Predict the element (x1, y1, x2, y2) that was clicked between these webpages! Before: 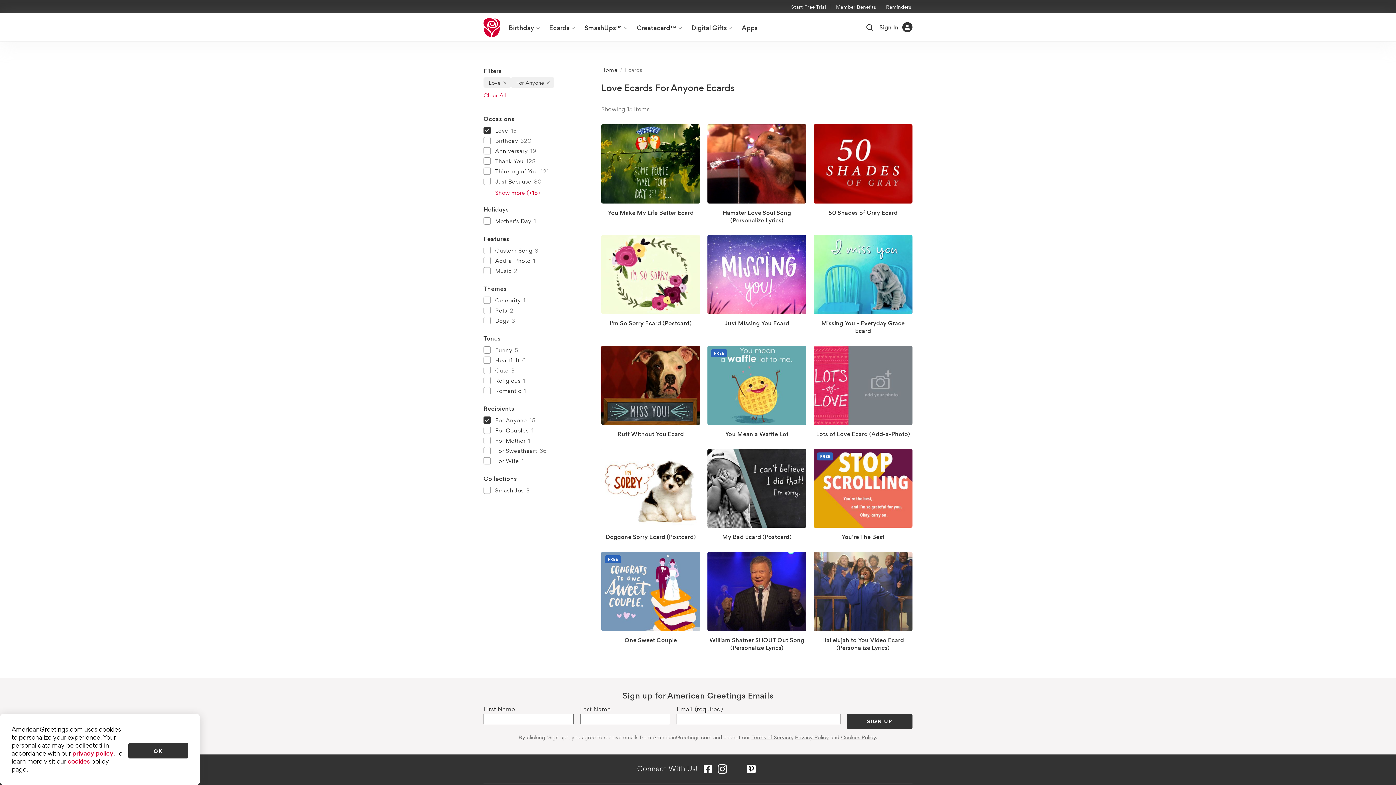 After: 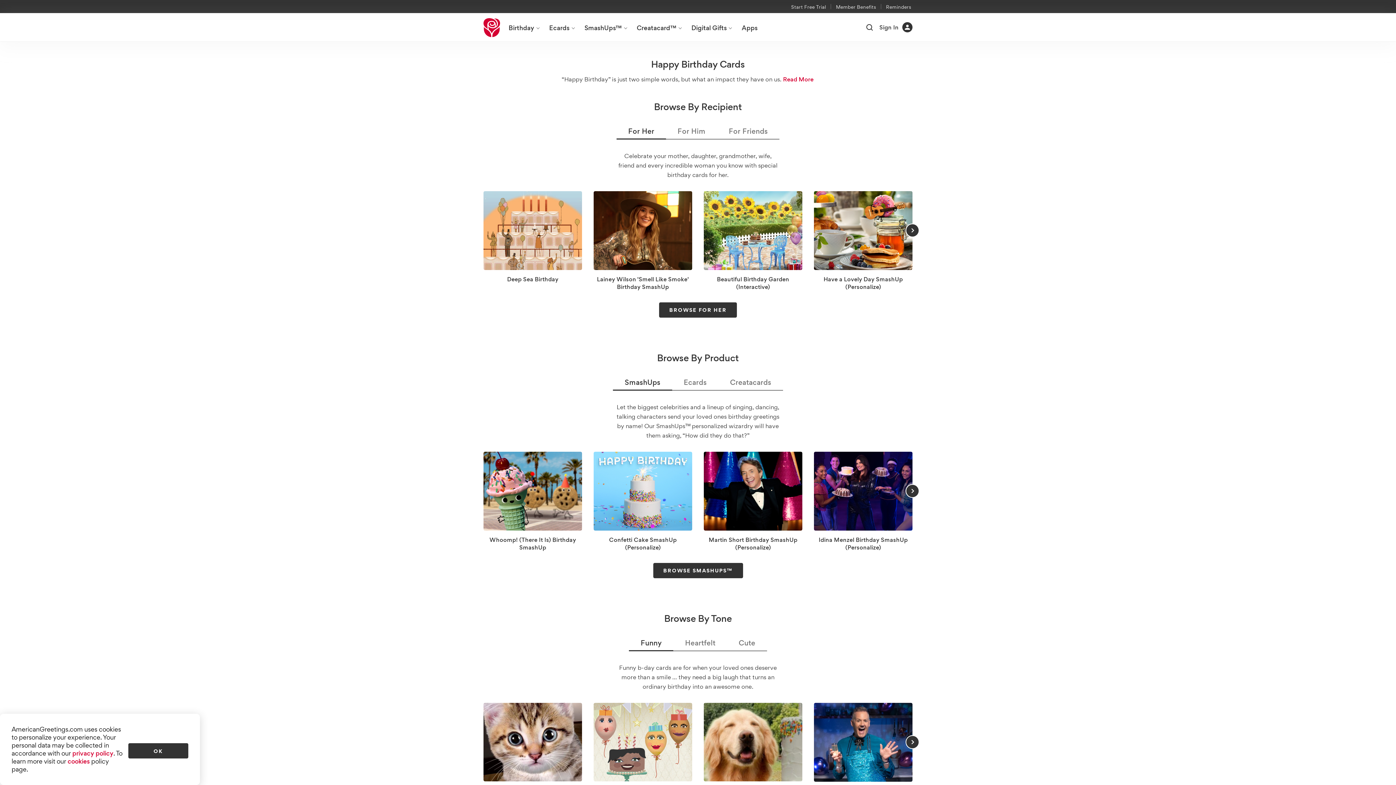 Action: bbox: (504, 13, 544, 41) label: Birthday